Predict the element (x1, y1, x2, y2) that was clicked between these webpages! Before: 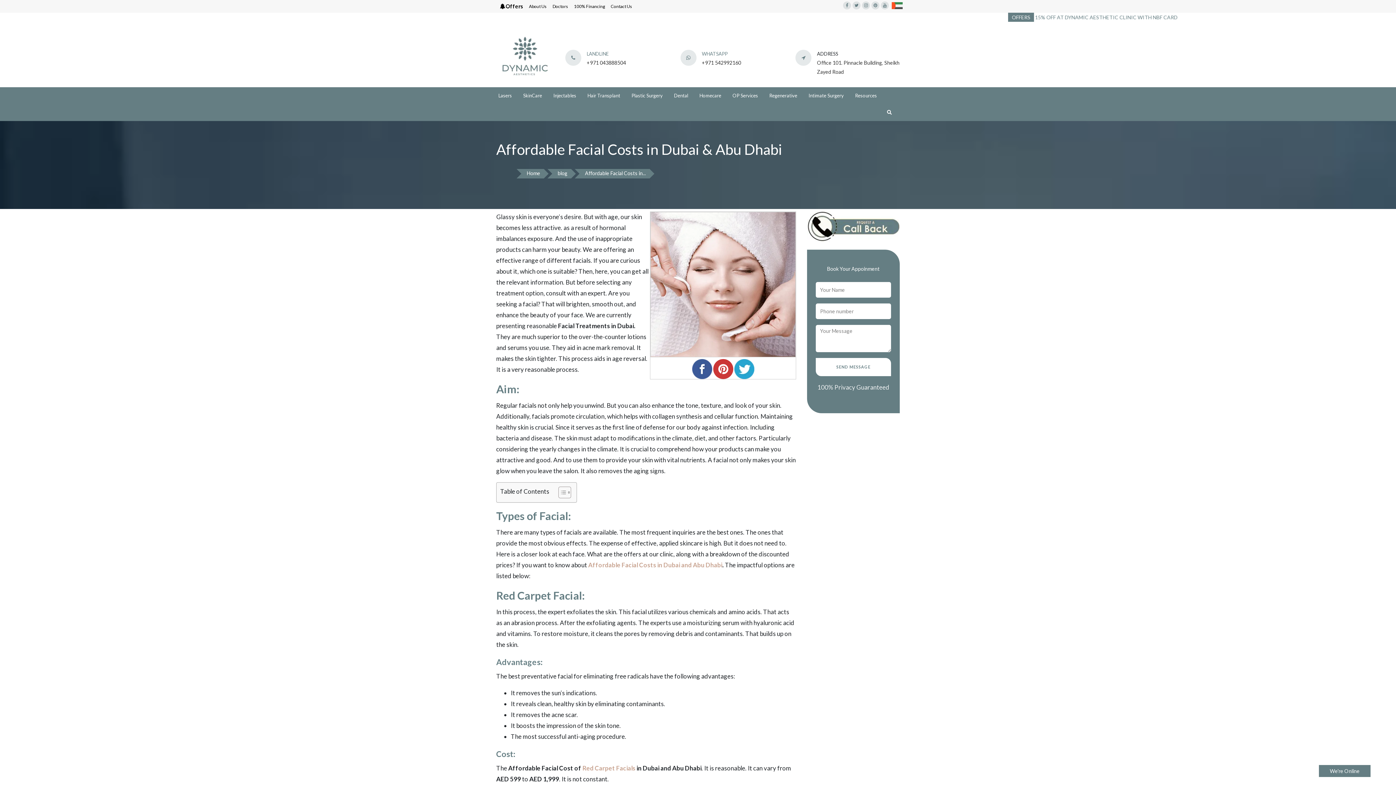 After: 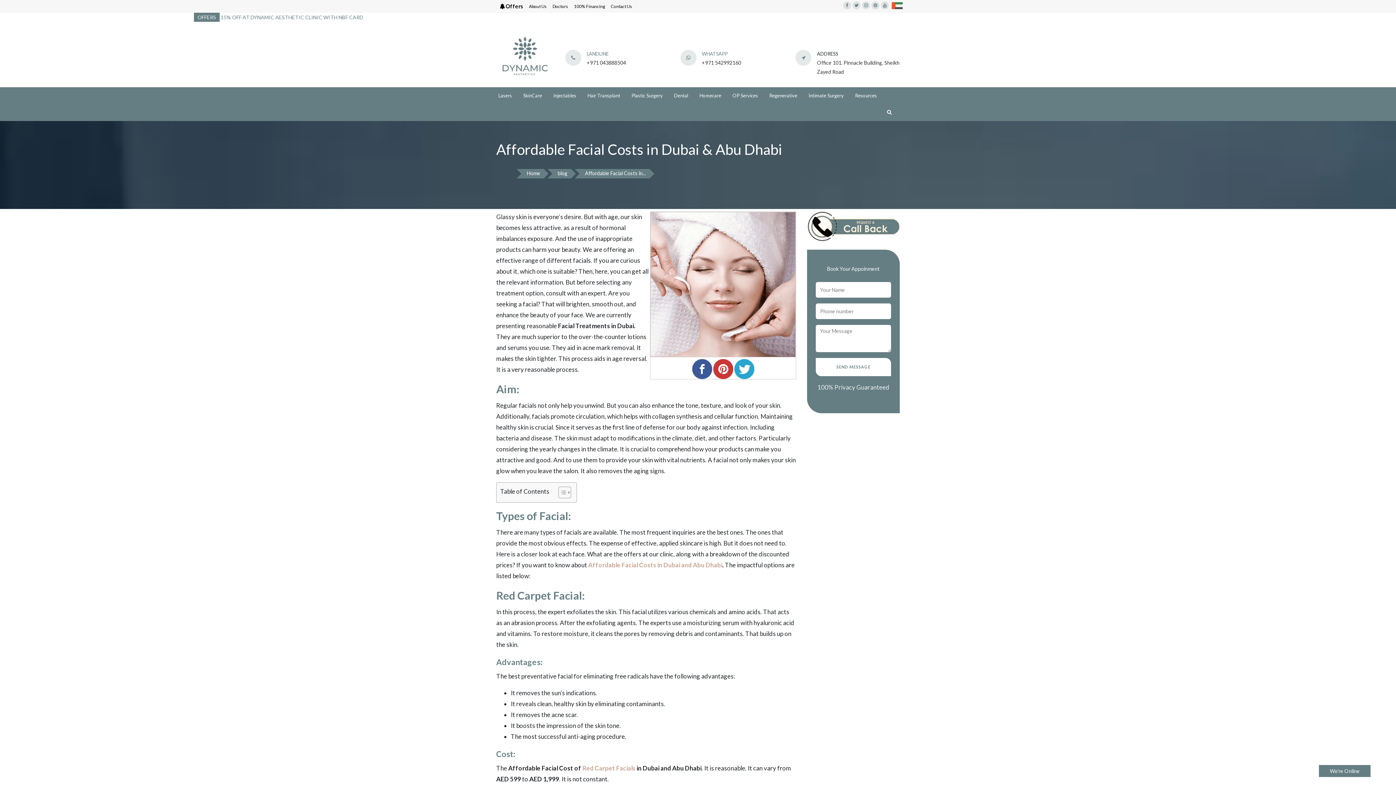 Action: label: Home bbox: (523, 169, 544, 178)